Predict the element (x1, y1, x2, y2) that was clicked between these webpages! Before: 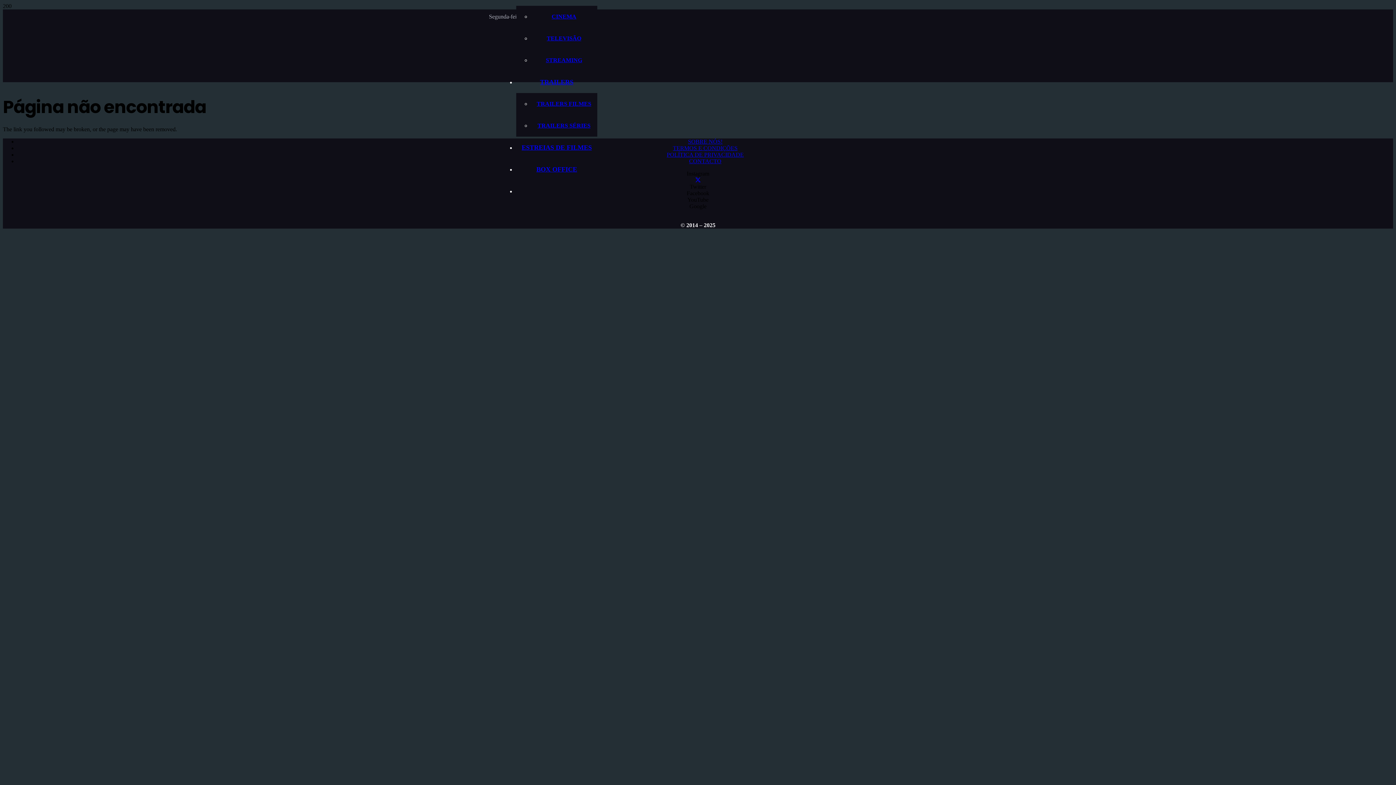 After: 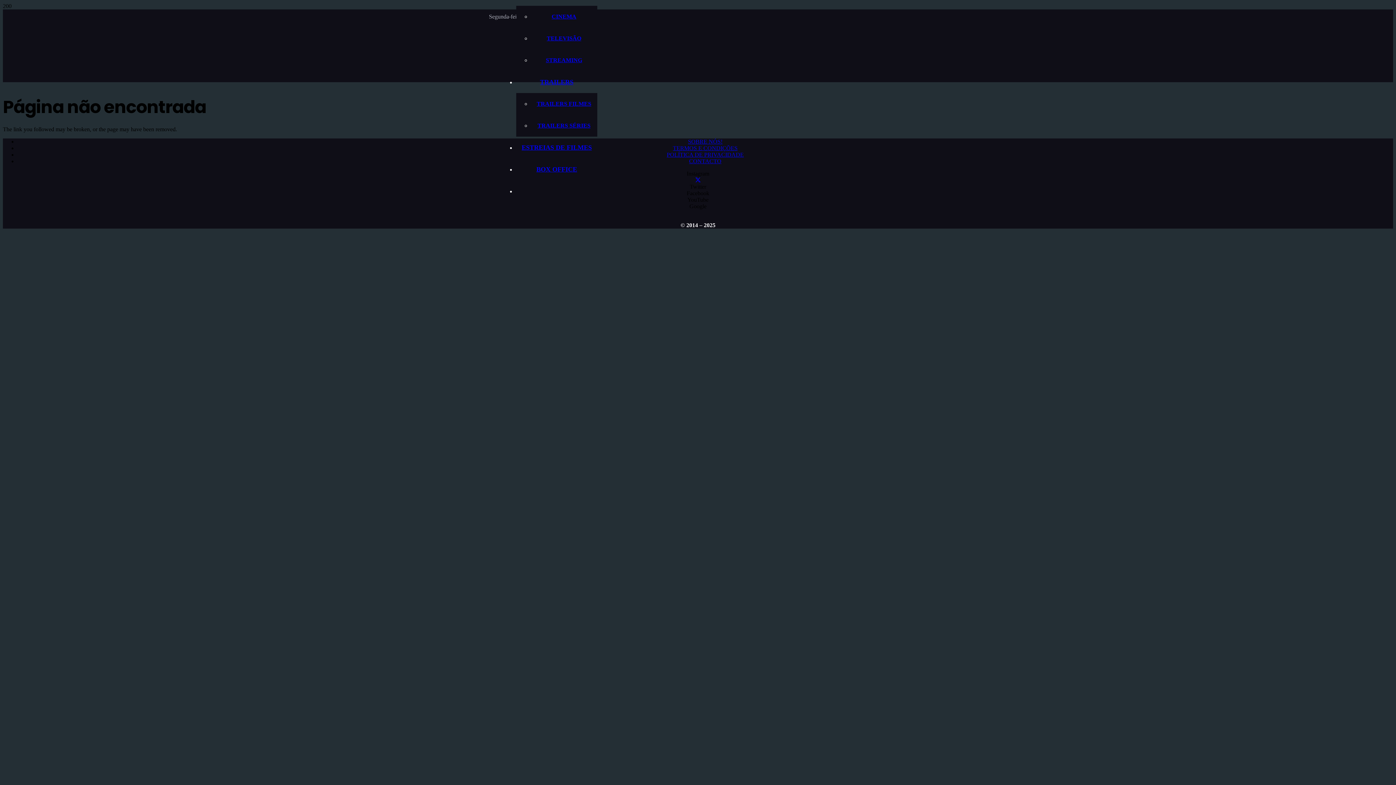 Action: label: Twitter bbox: (695, 177, 701, 183)